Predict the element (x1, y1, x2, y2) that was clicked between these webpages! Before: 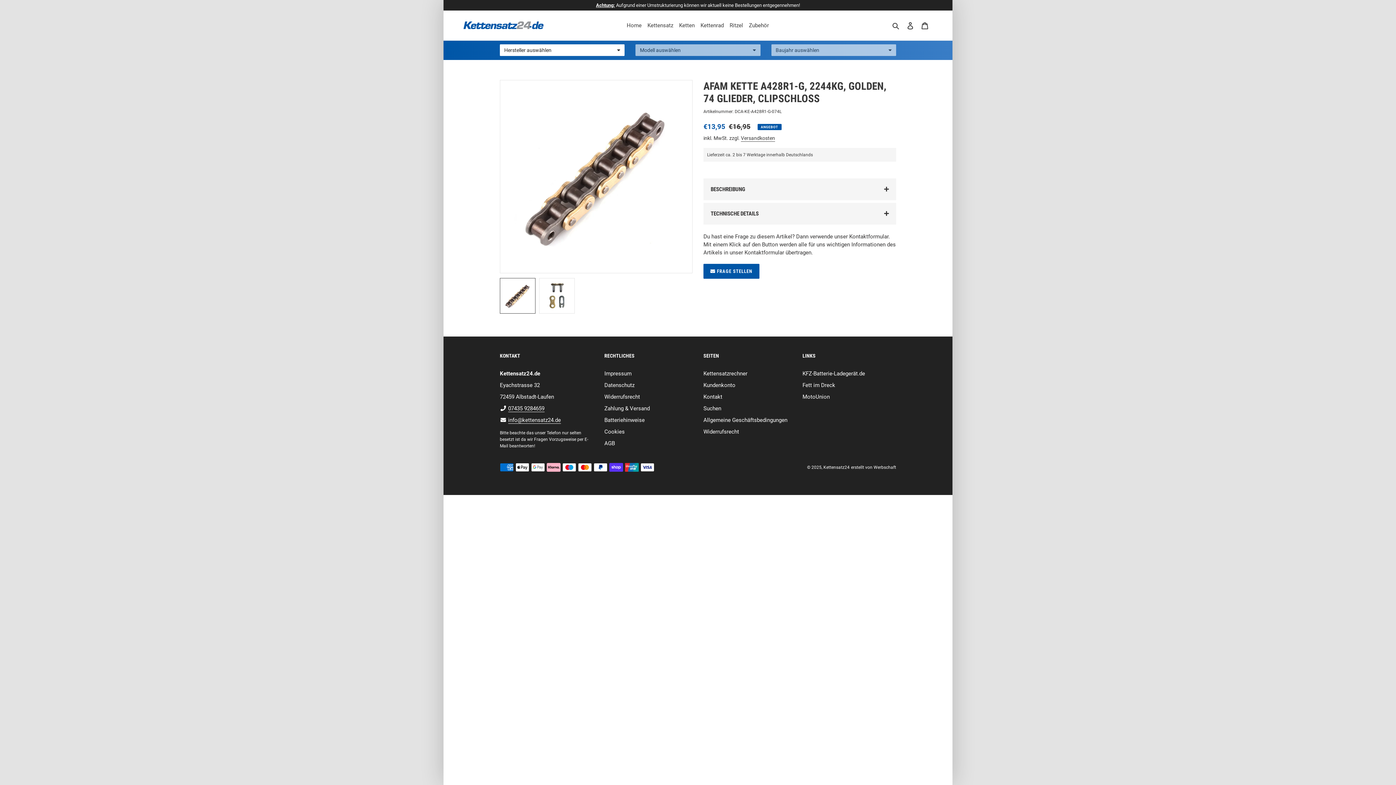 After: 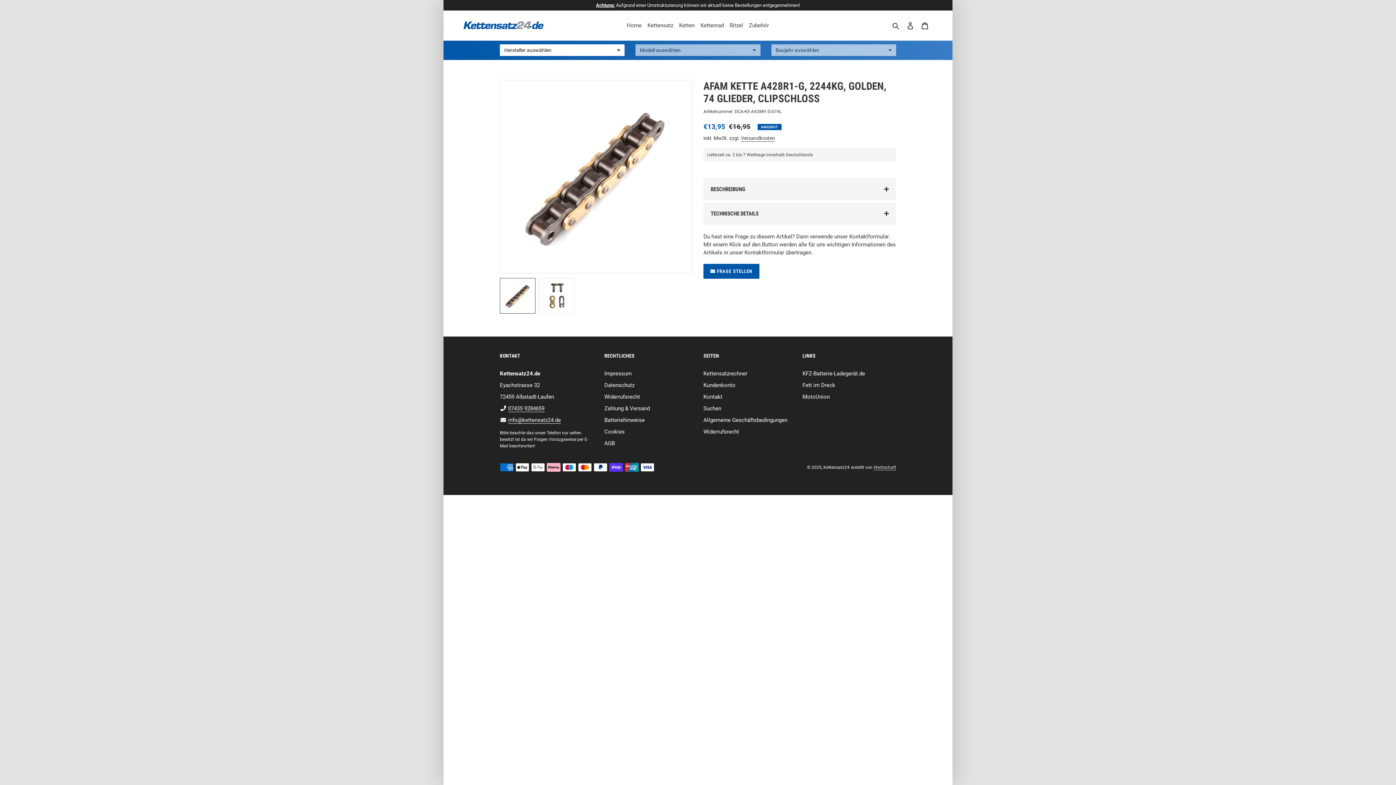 Action: label: Werbschaft bbox: (873, 464, 896, 470)